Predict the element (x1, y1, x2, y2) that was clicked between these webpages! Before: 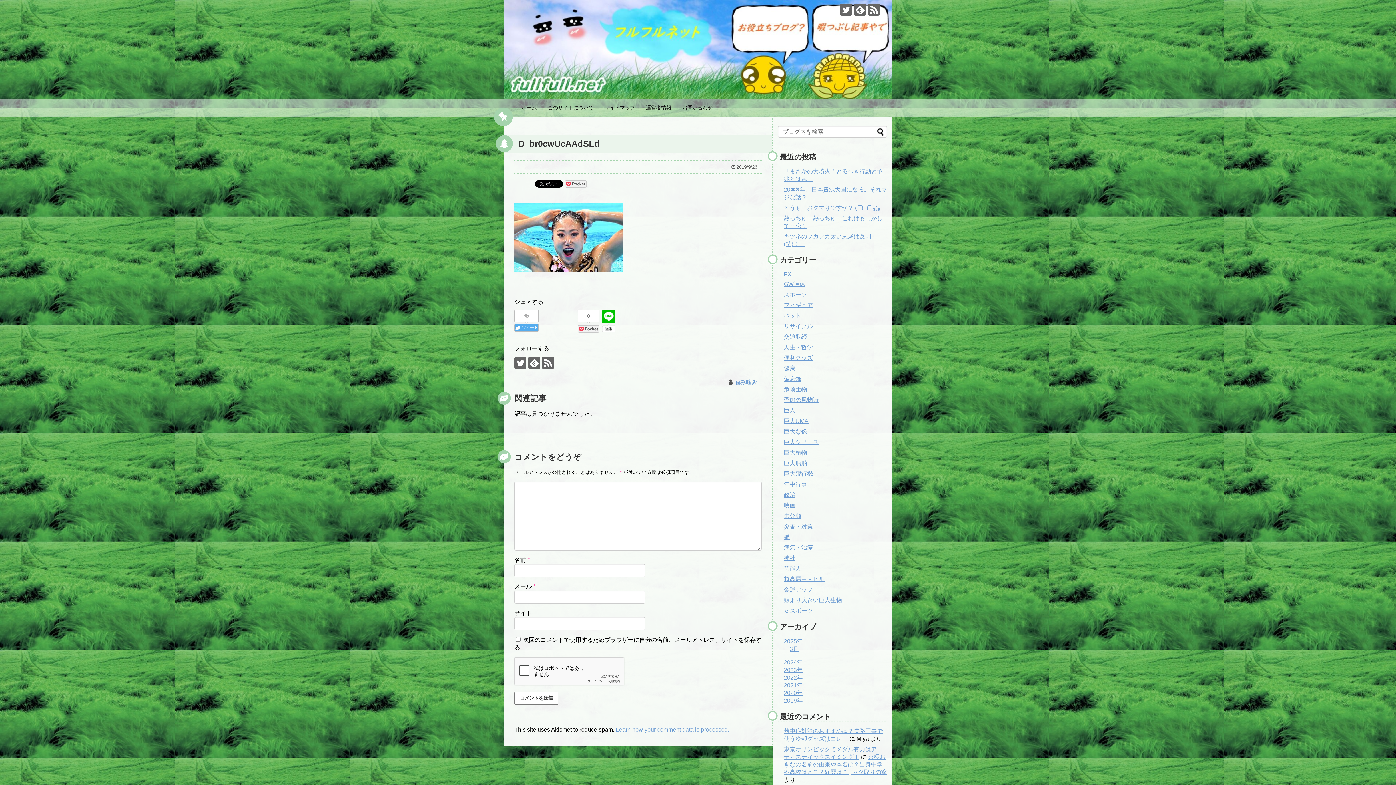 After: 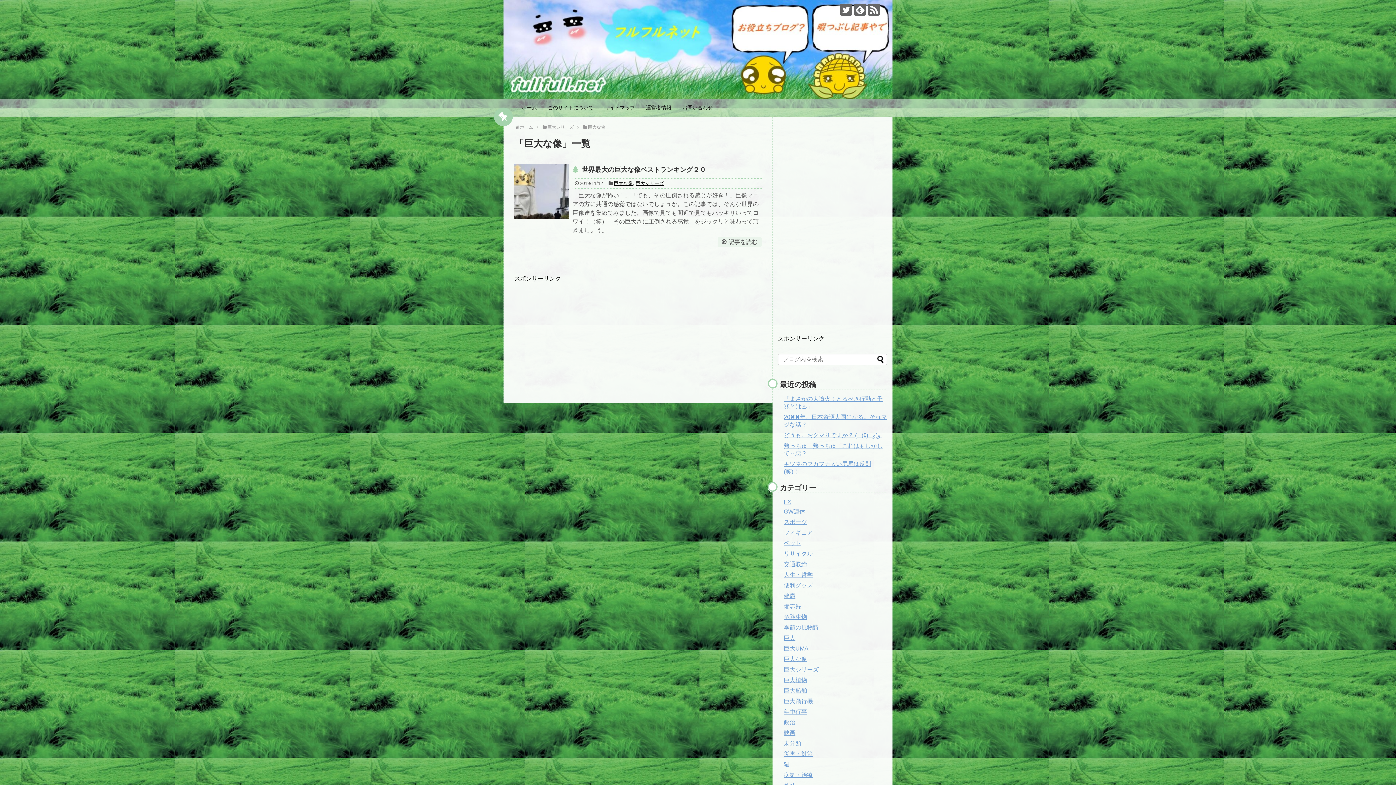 Action: label: 巨大な像 bbox: (784, 428, 807, 434)